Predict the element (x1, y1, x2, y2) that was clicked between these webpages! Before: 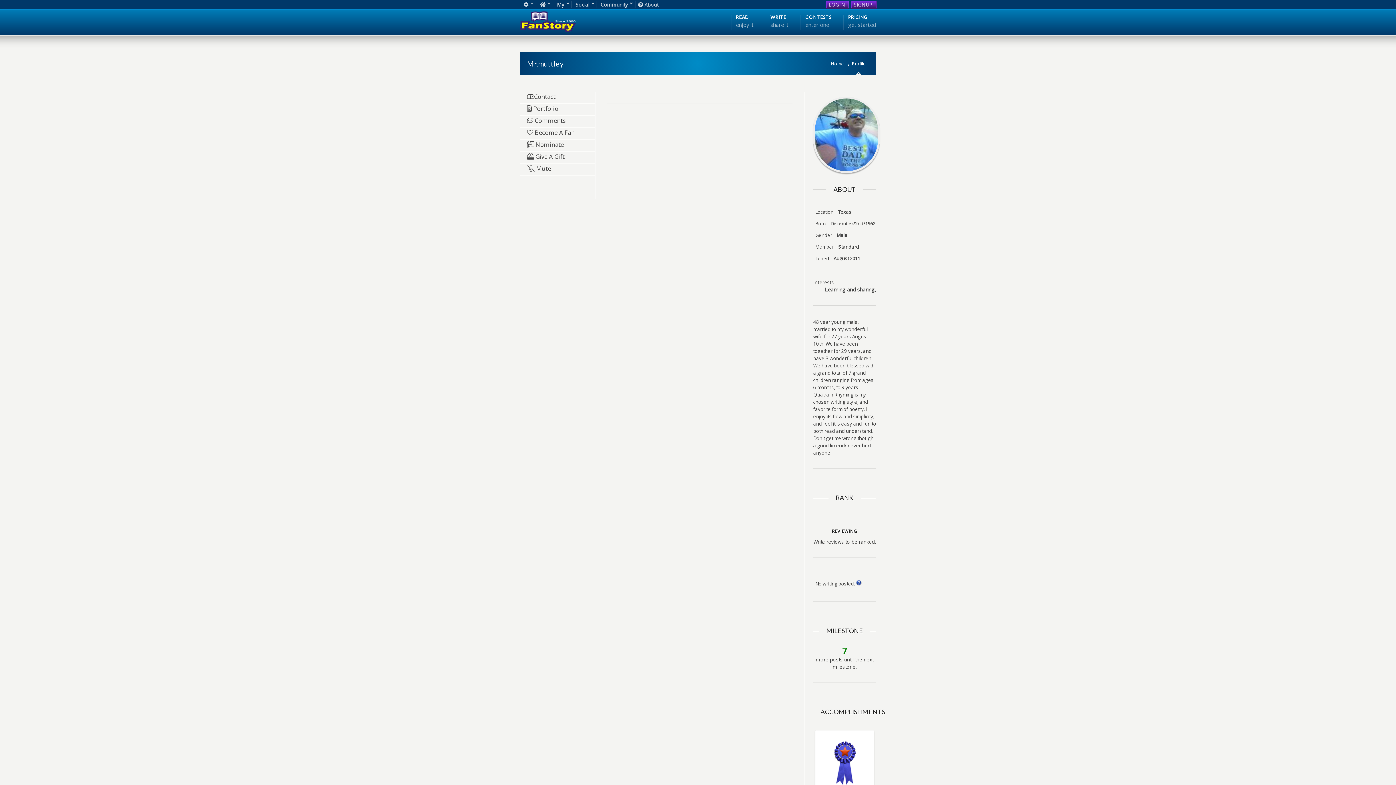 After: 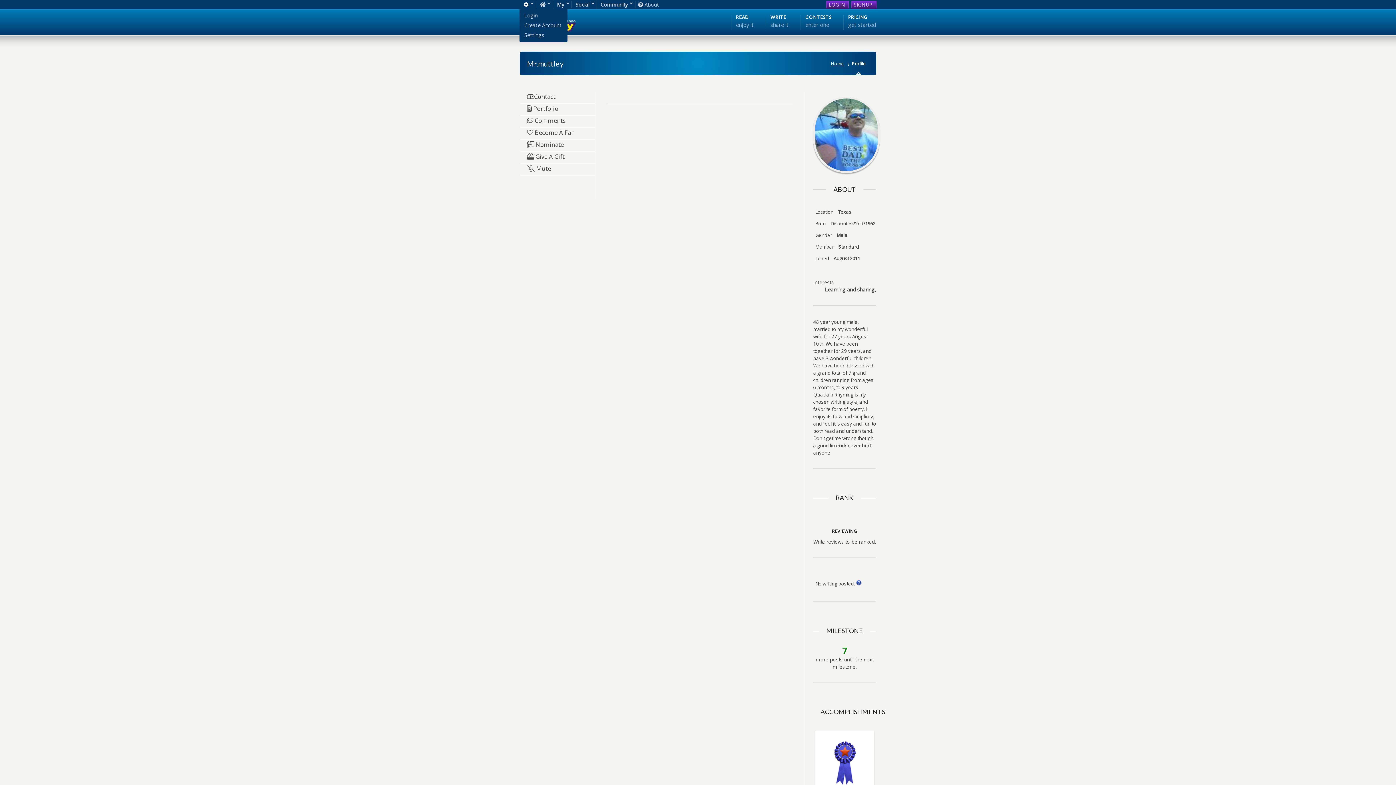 Action: bbox: (522, 0, 536, 9)